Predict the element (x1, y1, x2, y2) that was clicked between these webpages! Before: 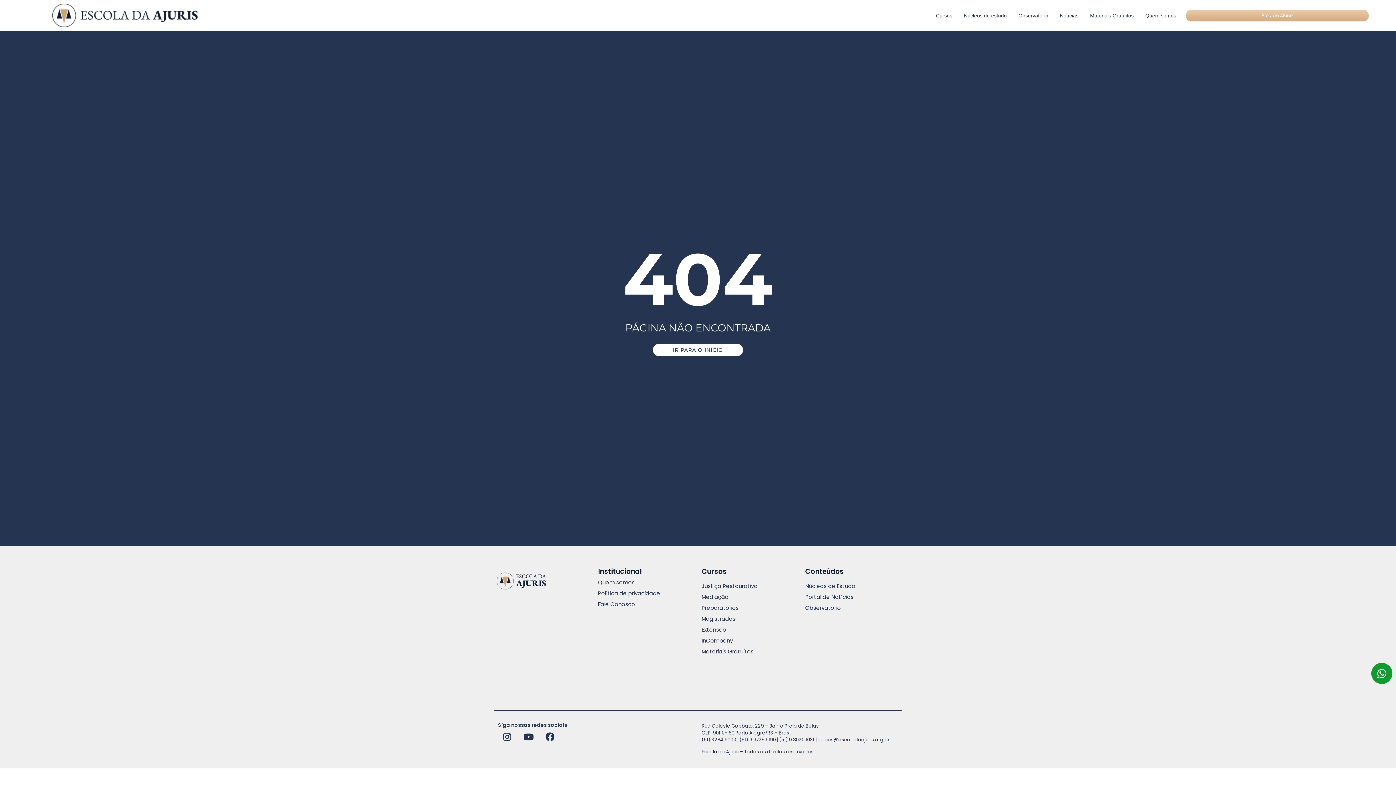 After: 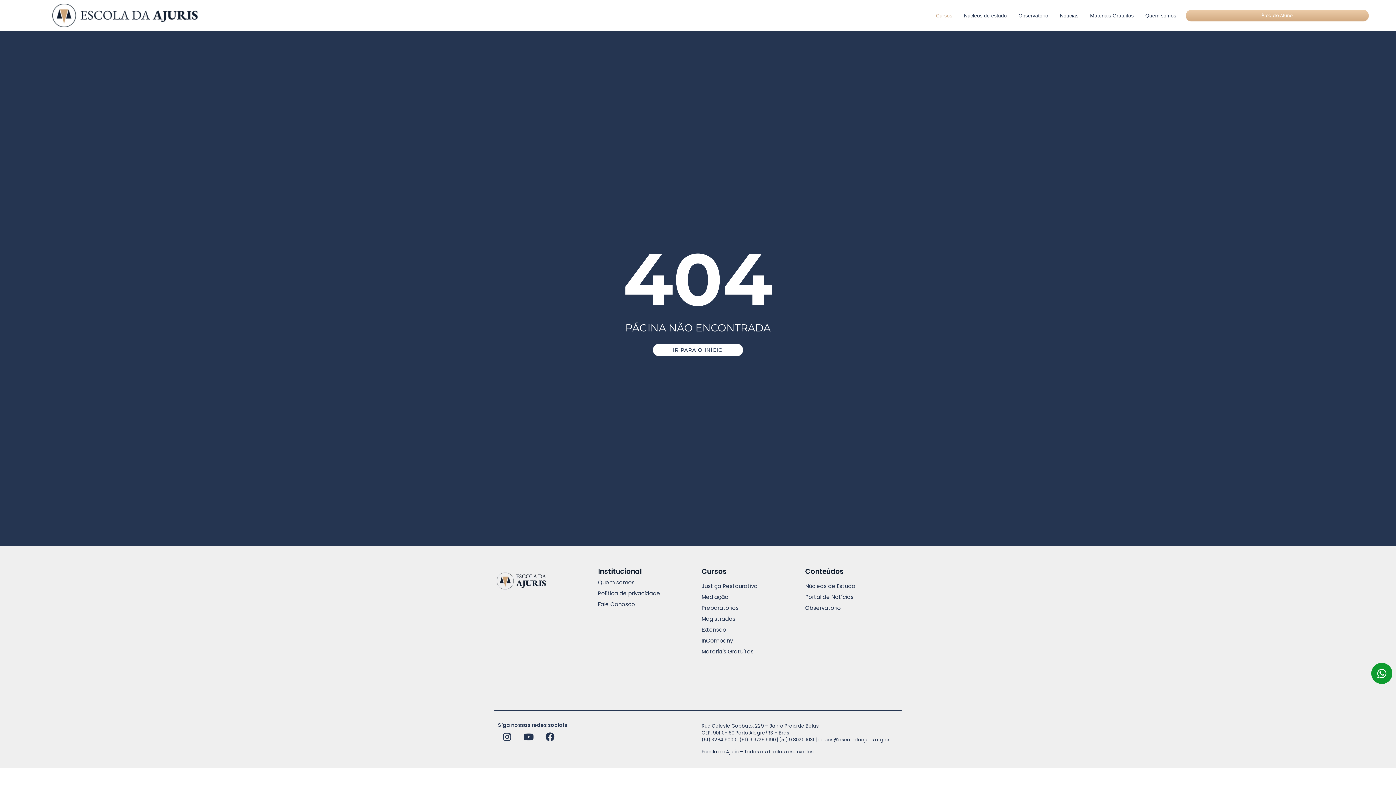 Action: bbox: (930, 7, 958, 23) label: Cursos